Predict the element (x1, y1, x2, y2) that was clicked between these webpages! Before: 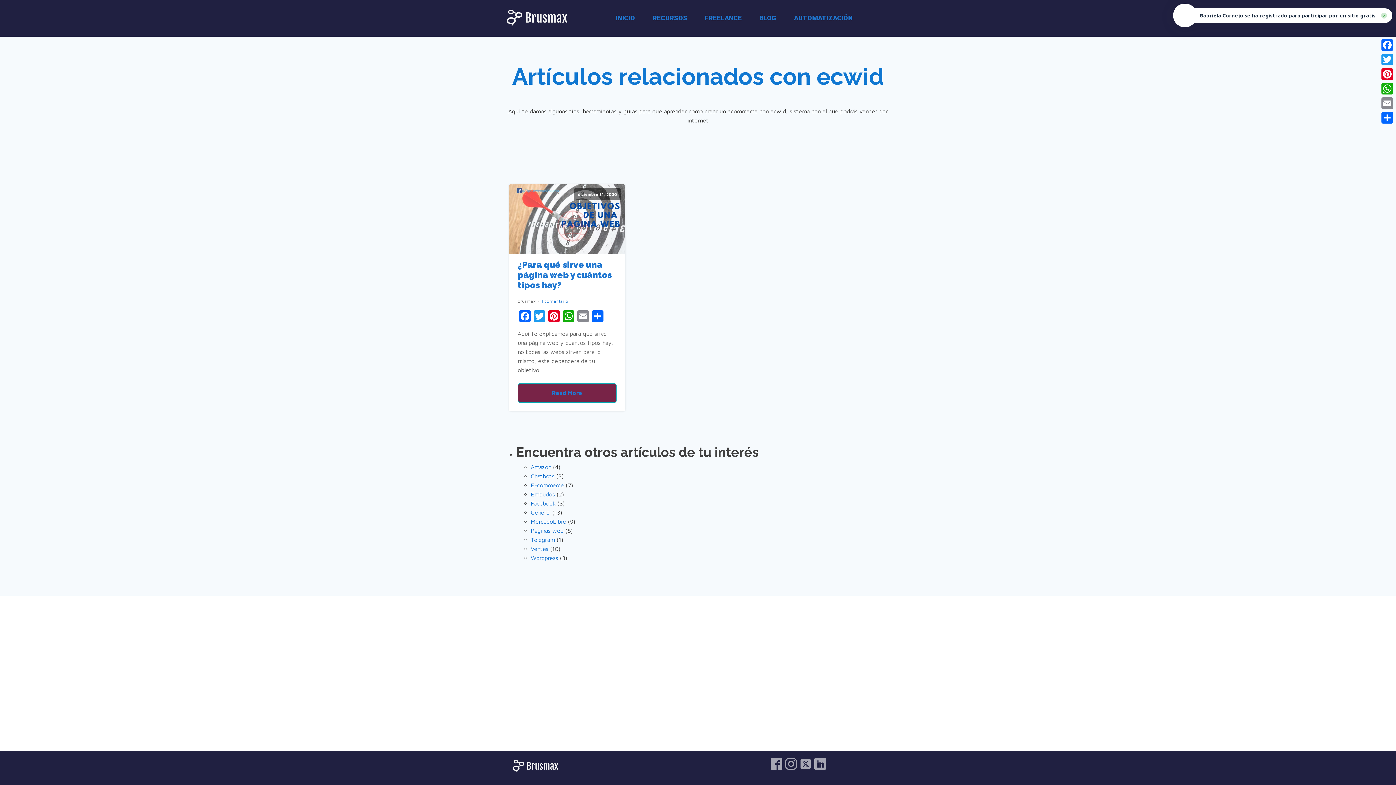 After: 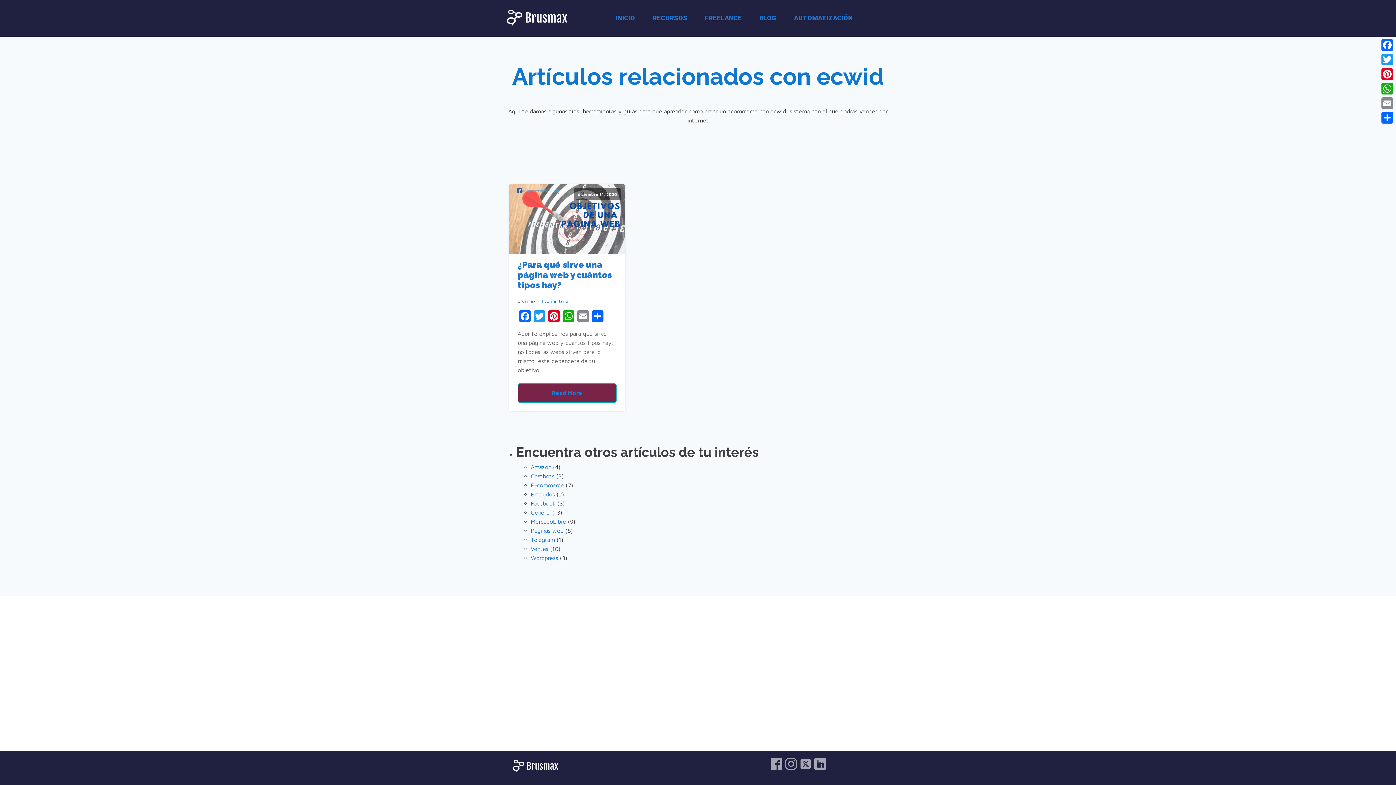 Action: bbox: (770, 758, 782, 770)